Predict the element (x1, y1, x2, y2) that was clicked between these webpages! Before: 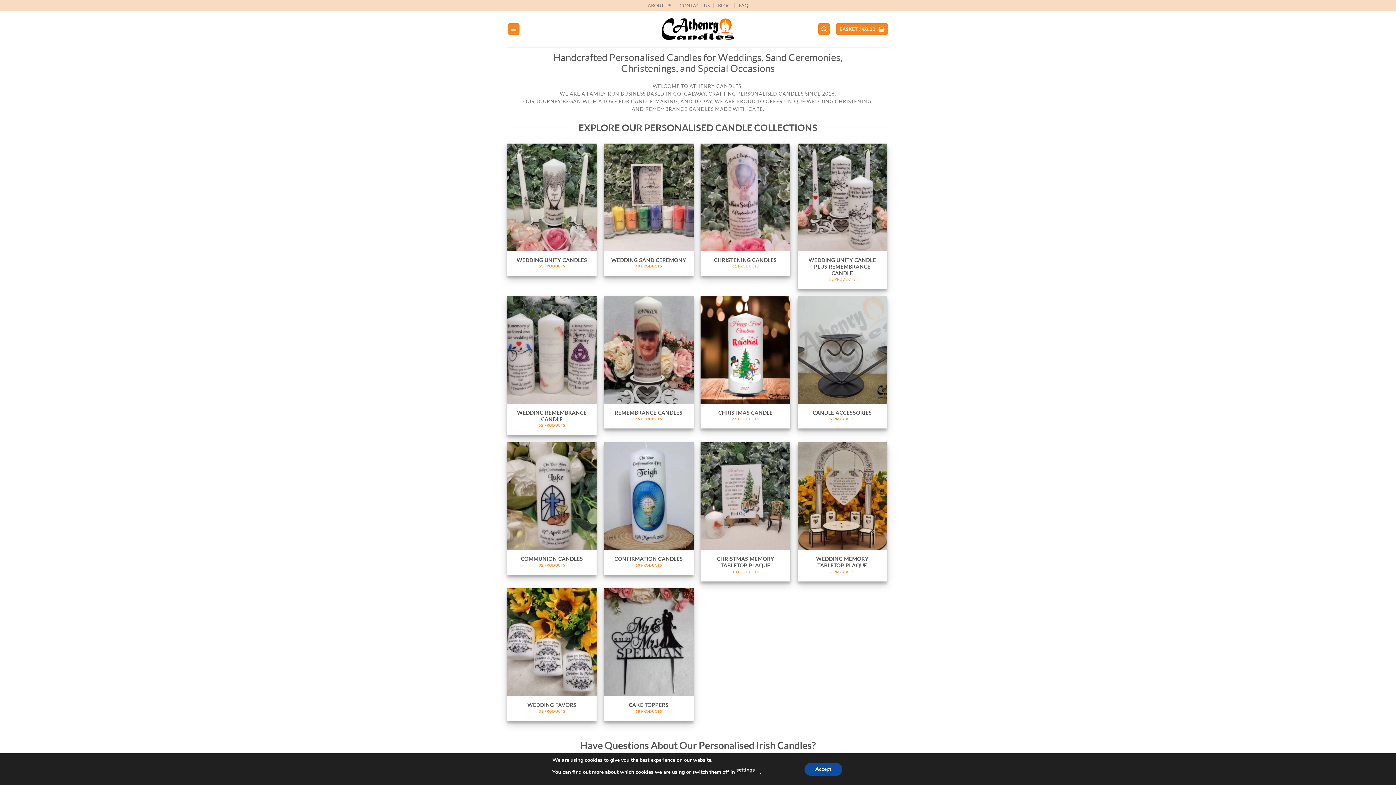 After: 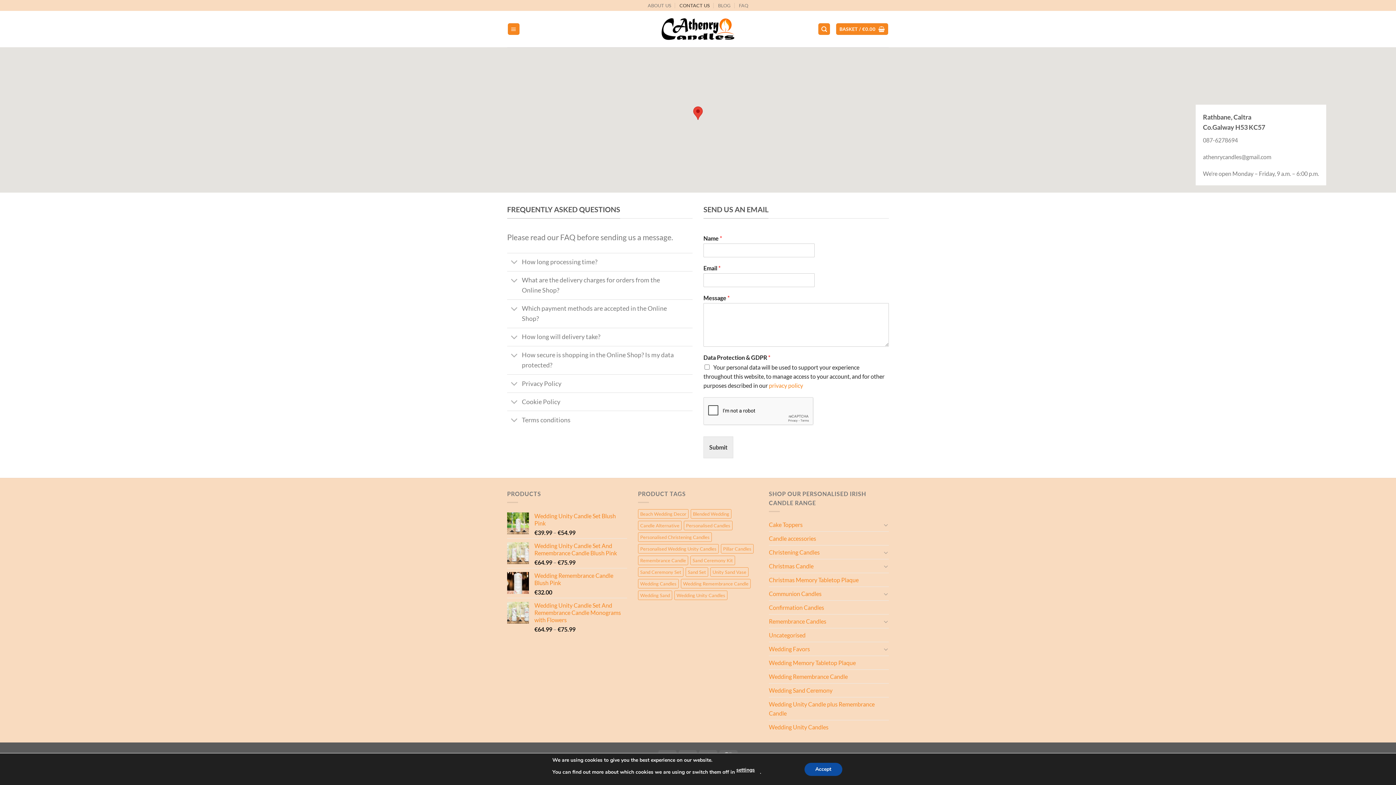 Action: bbox: (679, 0, 710, 10) label: CONTACT US